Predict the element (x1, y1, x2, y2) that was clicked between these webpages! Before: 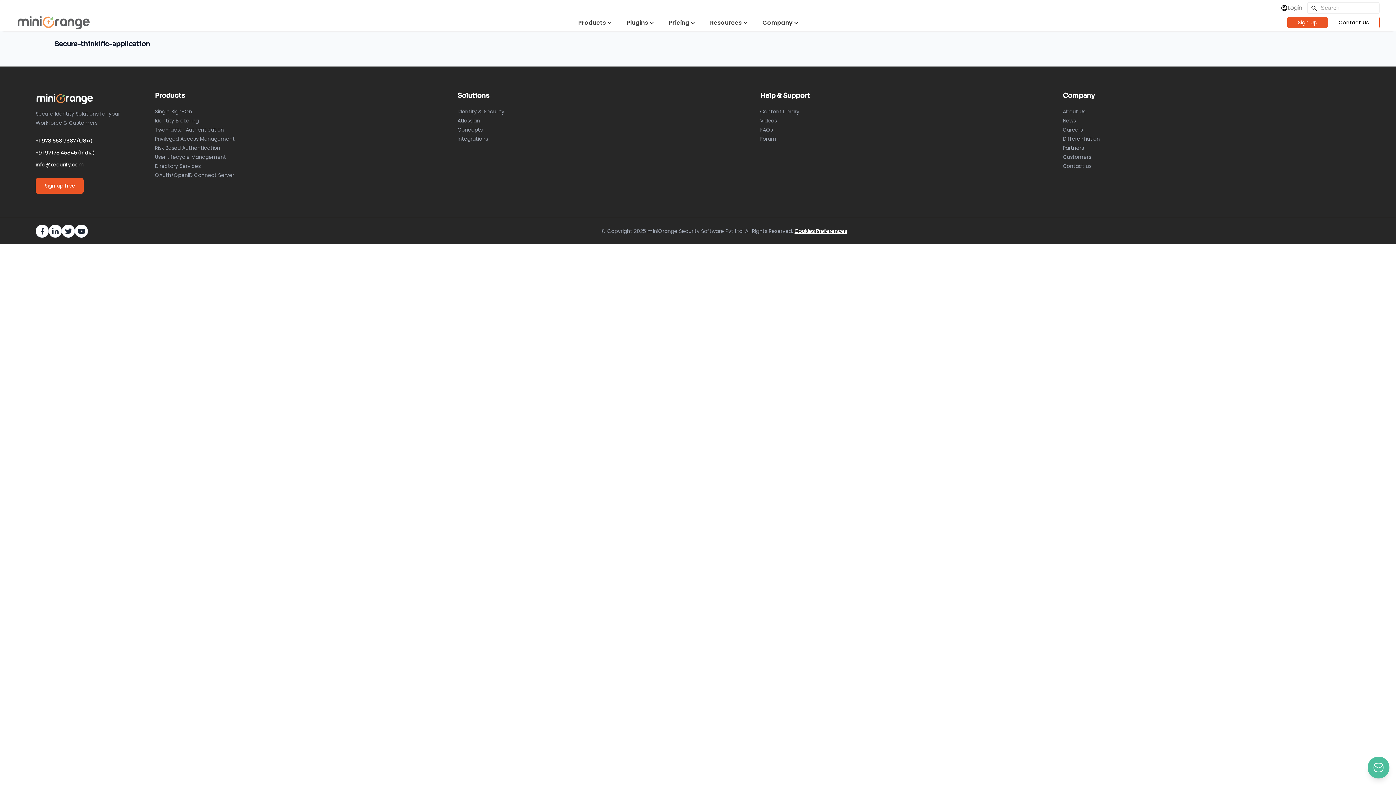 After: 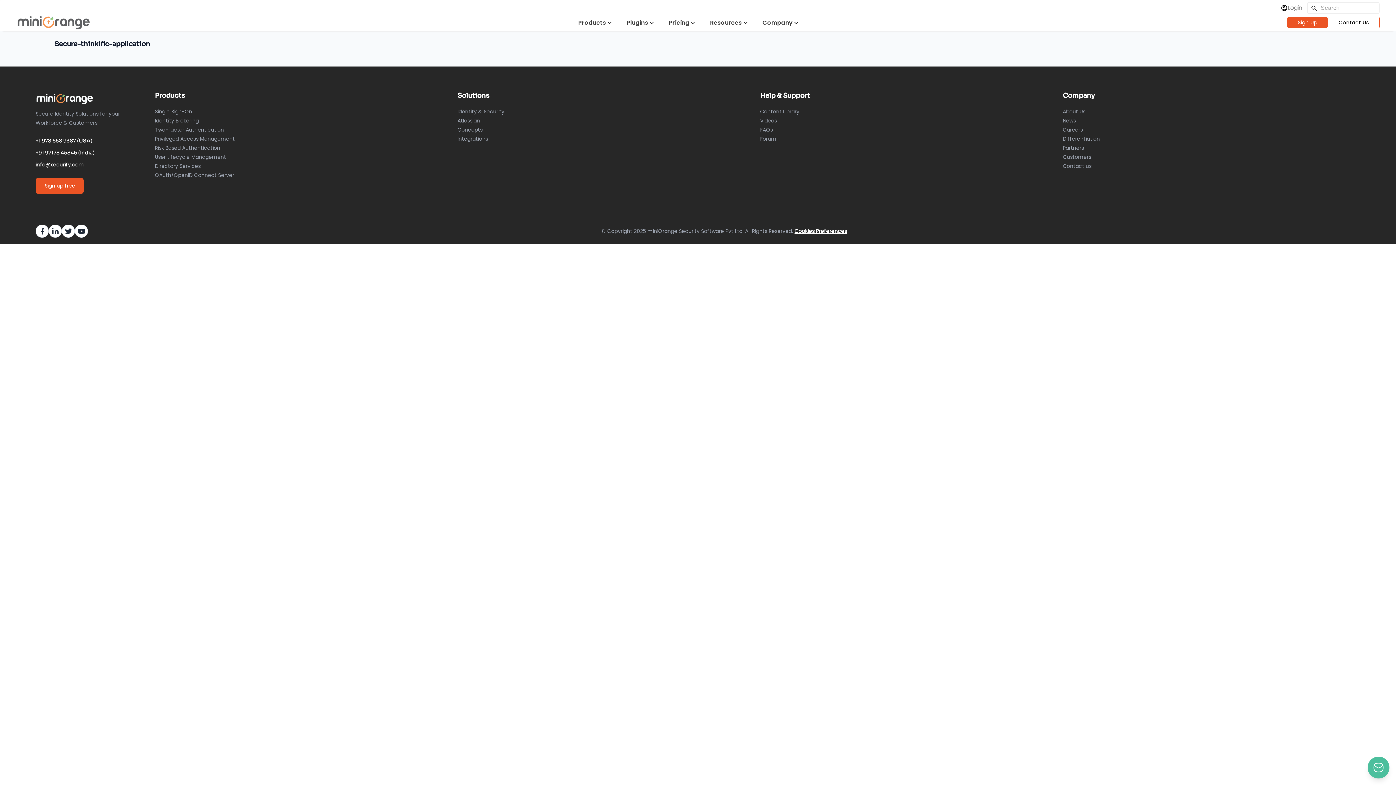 Action: label: Identity & Security bbox: (457, 107, 755, 116)